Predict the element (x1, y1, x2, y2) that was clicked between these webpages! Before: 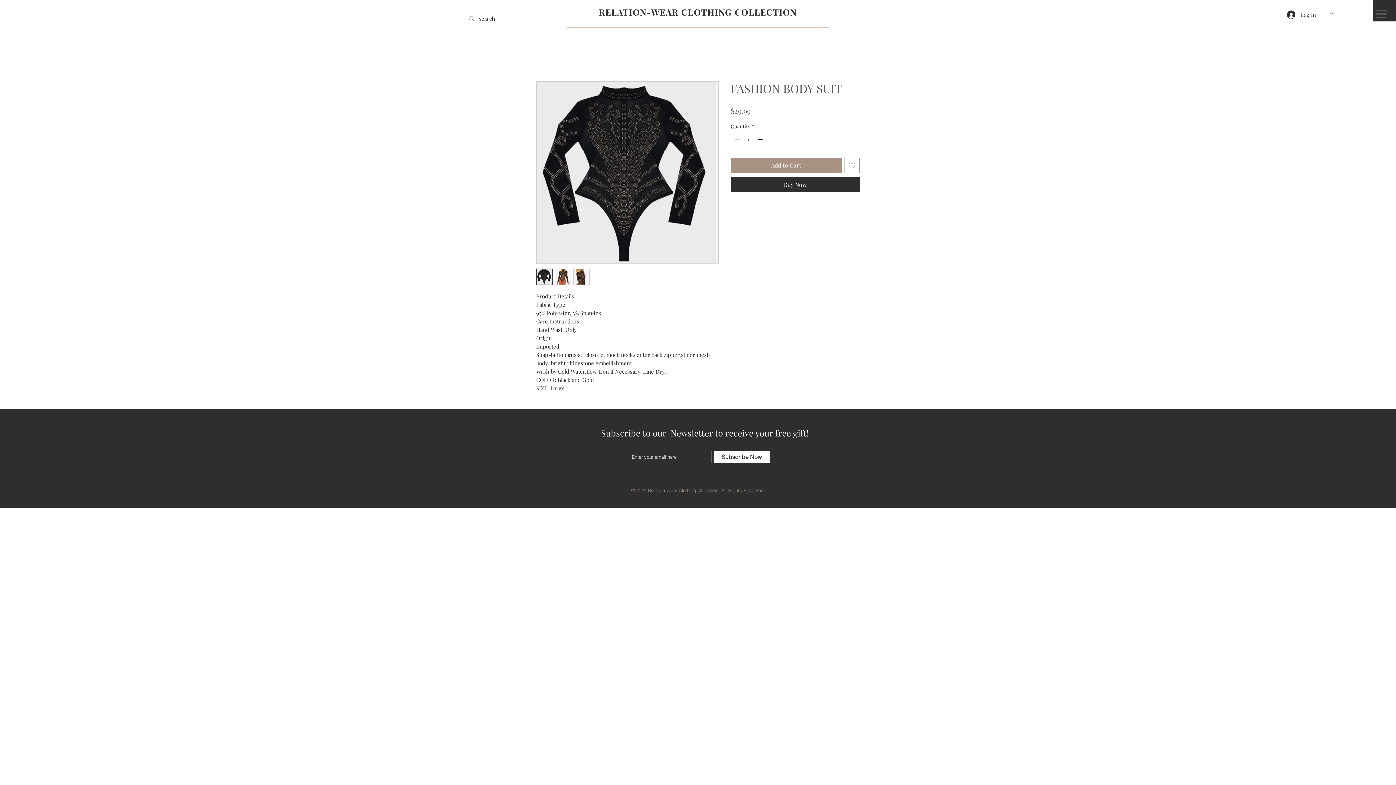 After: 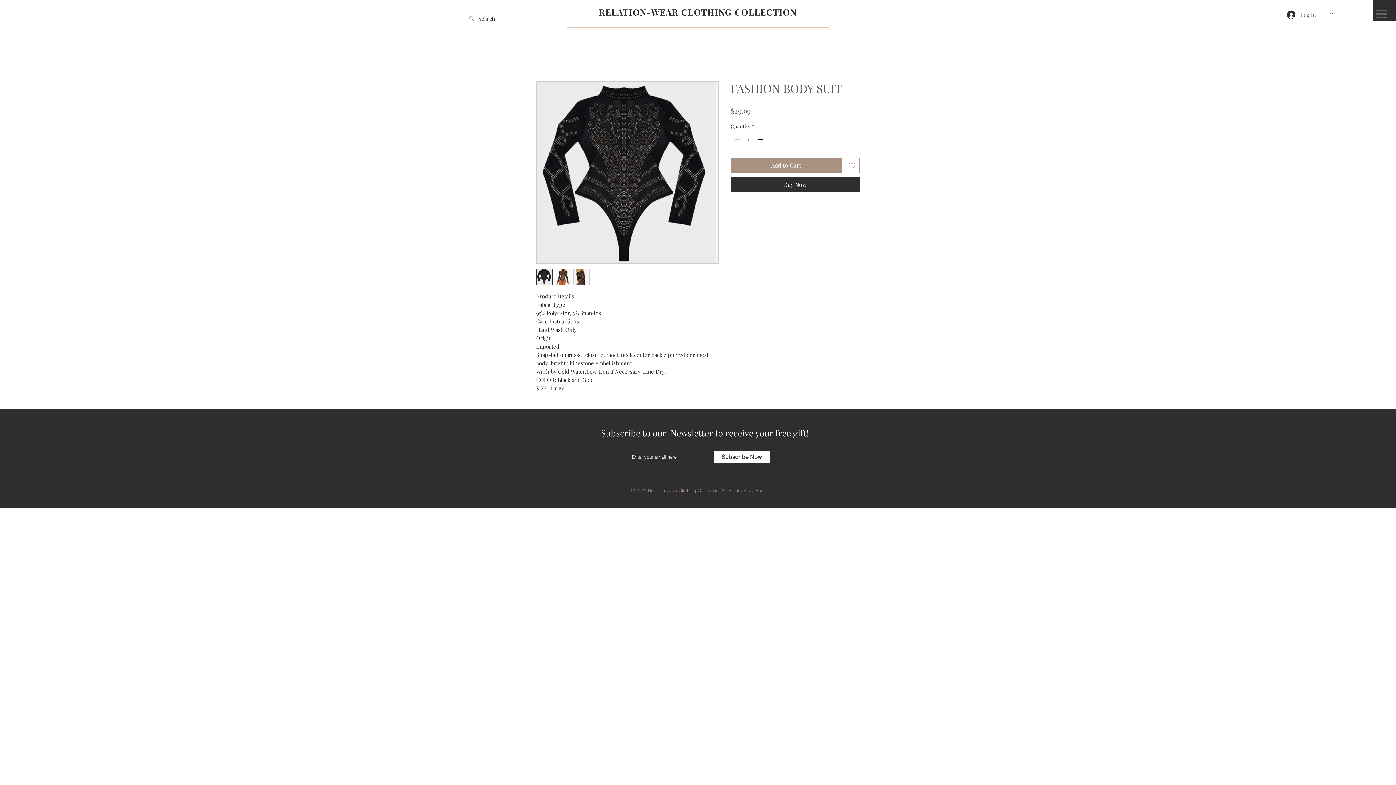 Action: bbox: (1282, 8, 1321, 20) label: Log In